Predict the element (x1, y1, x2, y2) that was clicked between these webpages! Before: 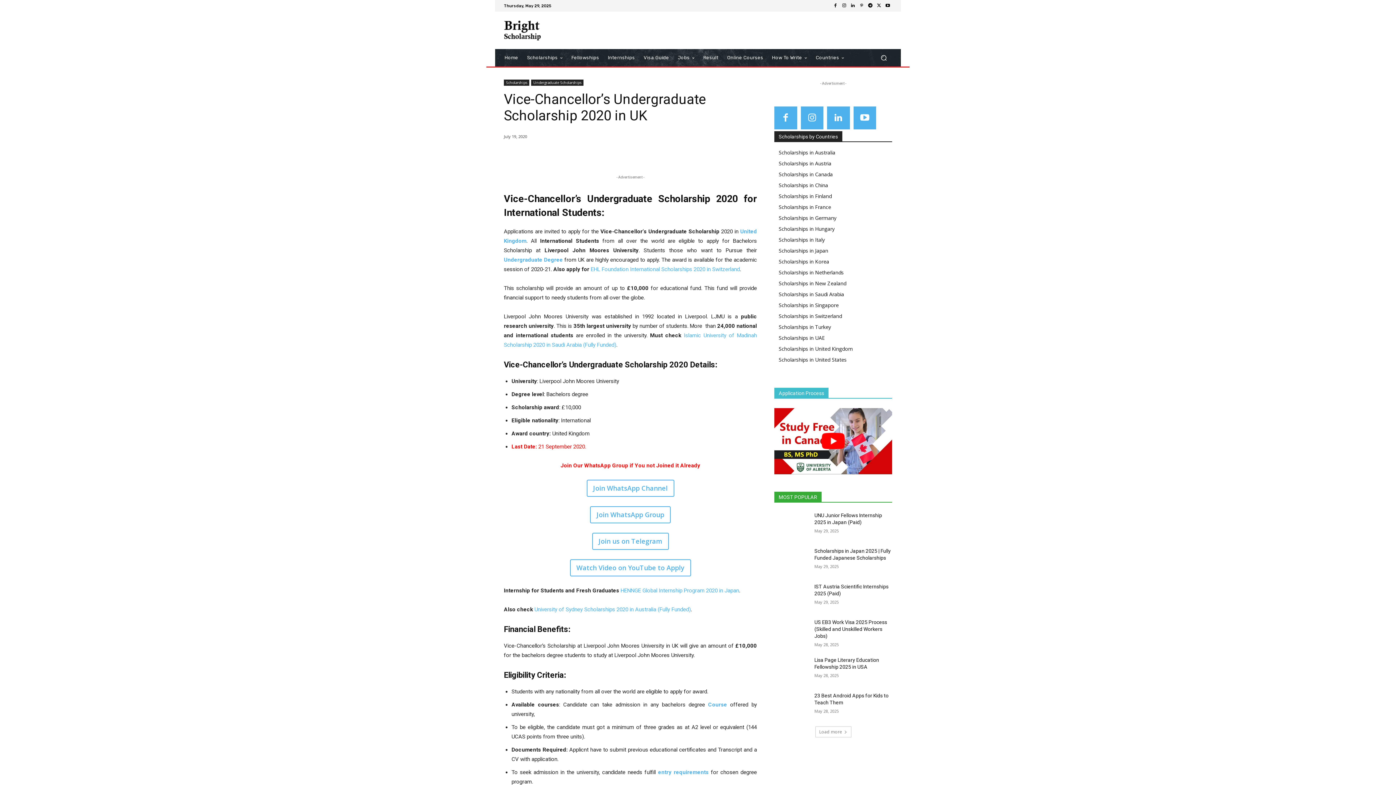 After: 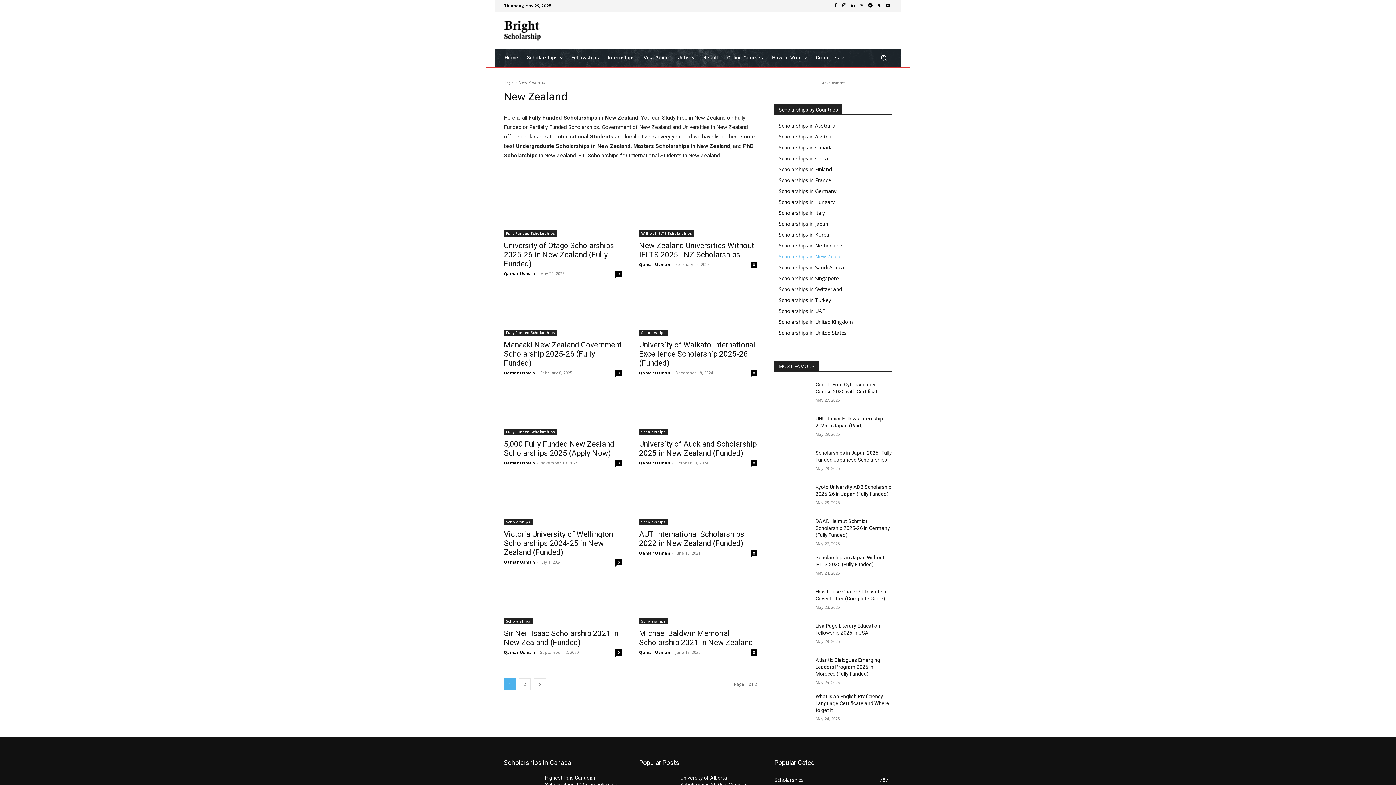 Action: bbox: (778, 278, 892, 288) label: Scholarships in New Zealand